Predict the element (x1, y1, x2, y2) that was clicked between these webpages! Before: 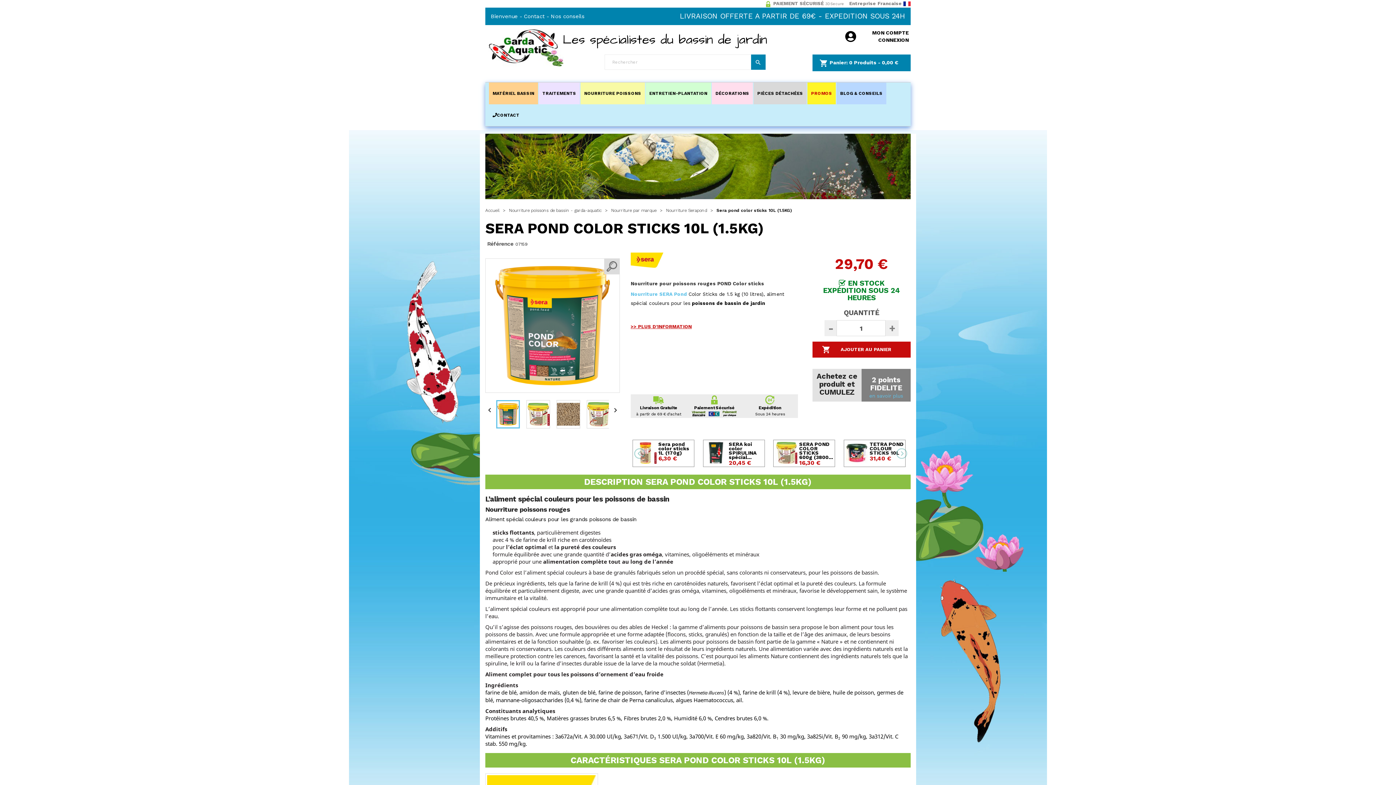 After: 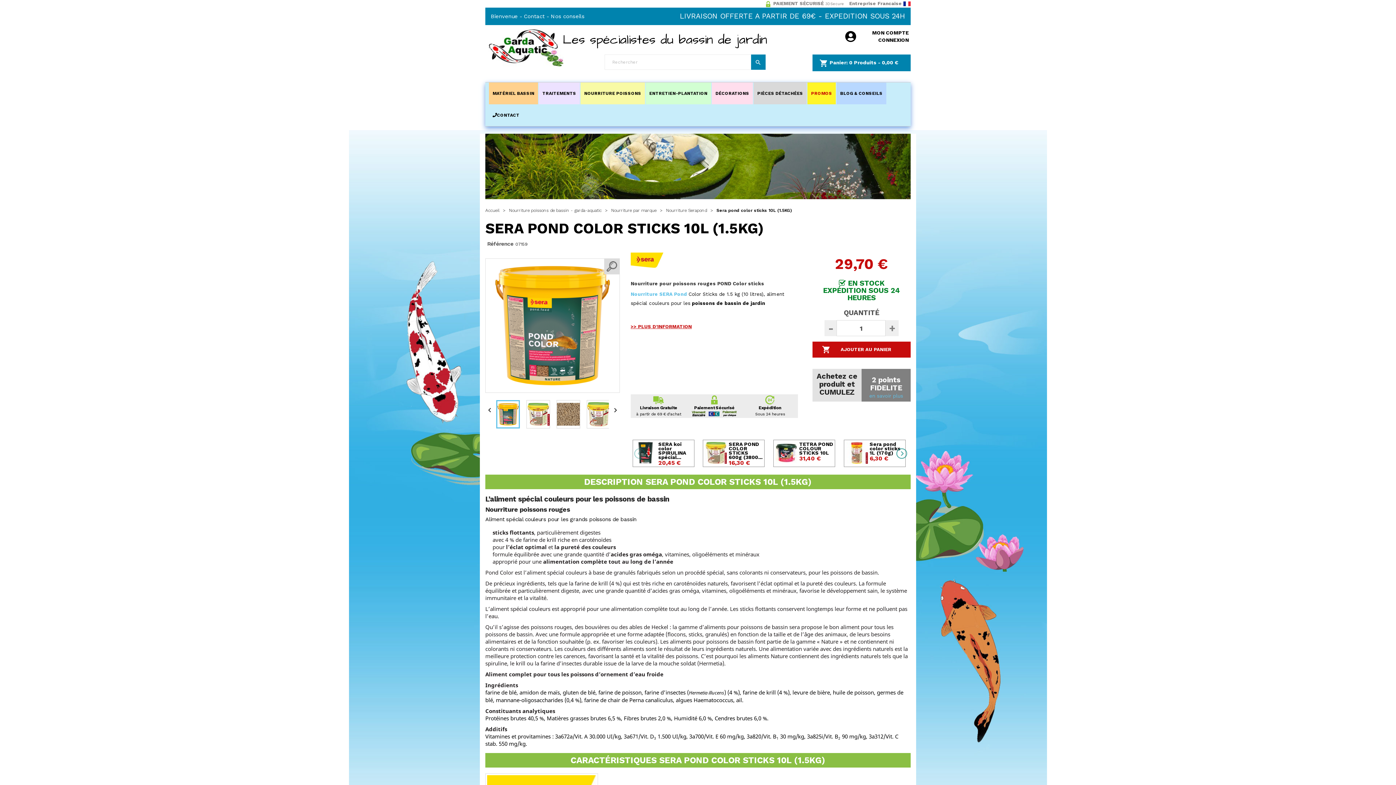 Action: bbox: (895, 447, 907, 459)